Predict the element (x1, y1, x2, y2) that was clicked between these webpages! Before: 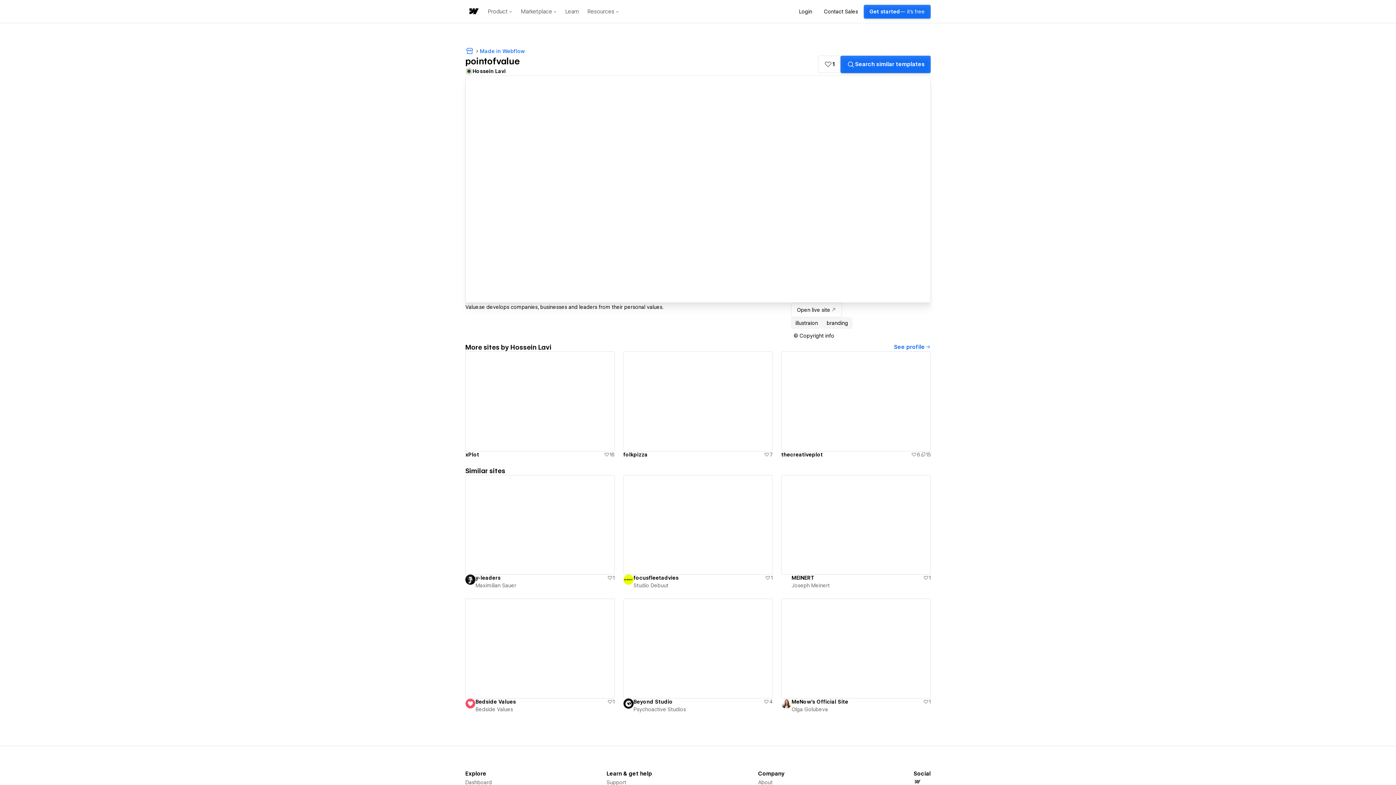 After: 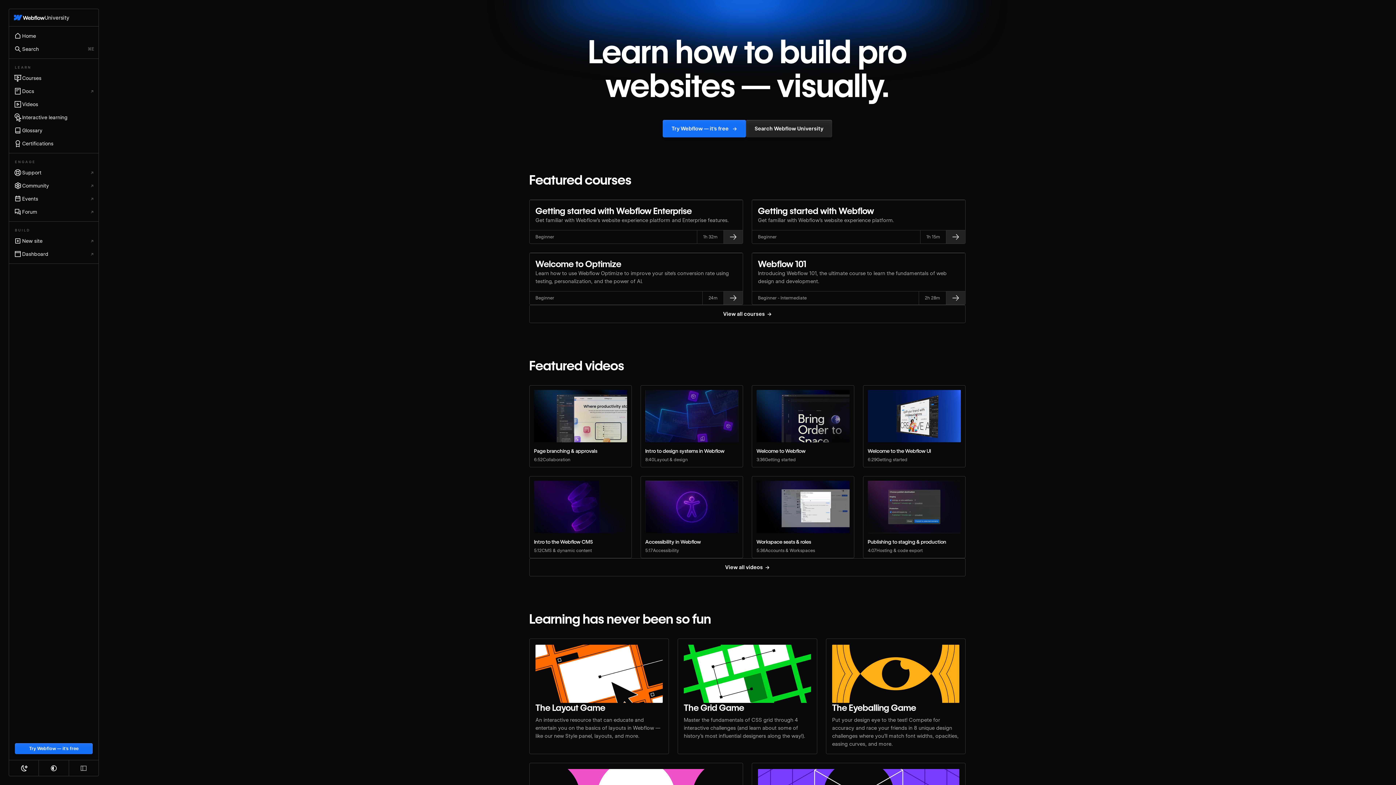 Action: label: Learn bbox: (565, 8, 578, 14)